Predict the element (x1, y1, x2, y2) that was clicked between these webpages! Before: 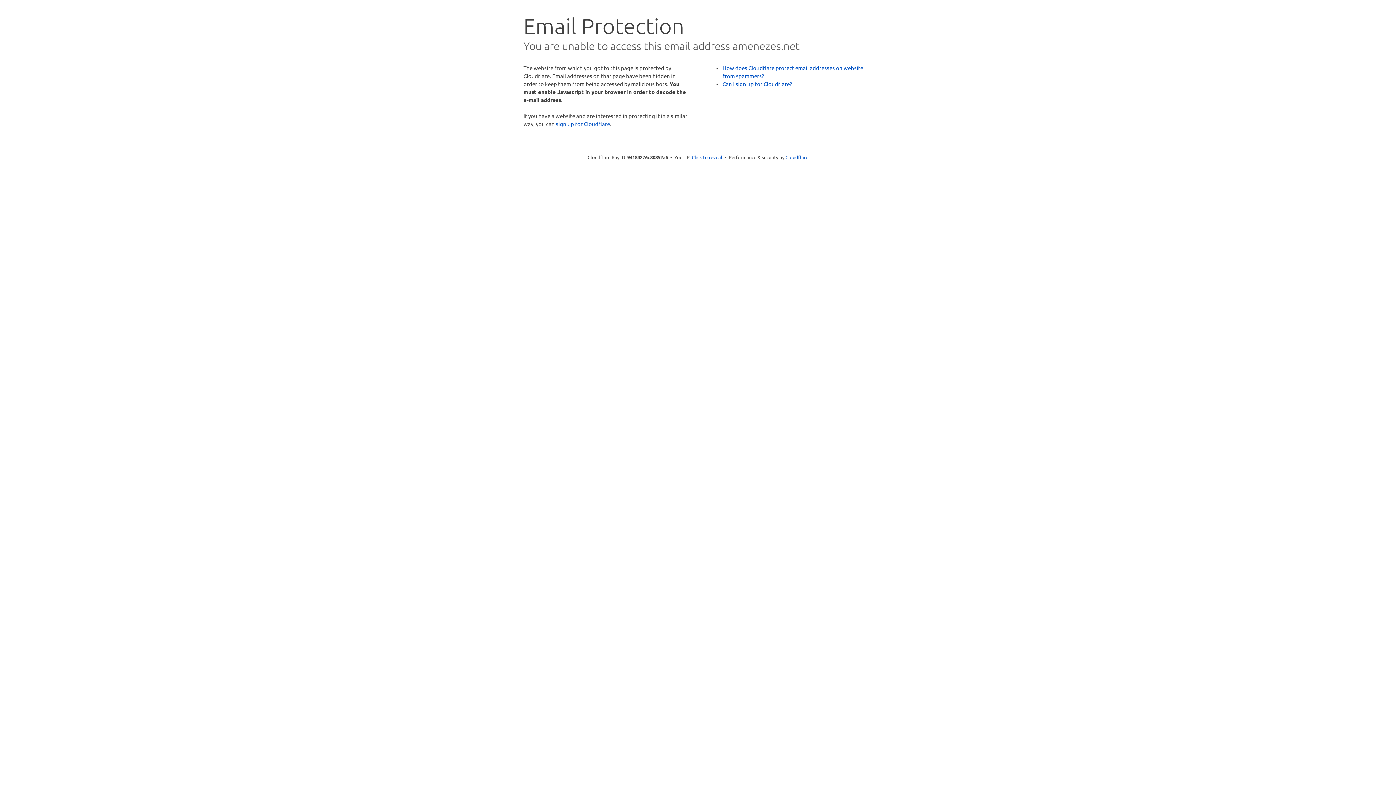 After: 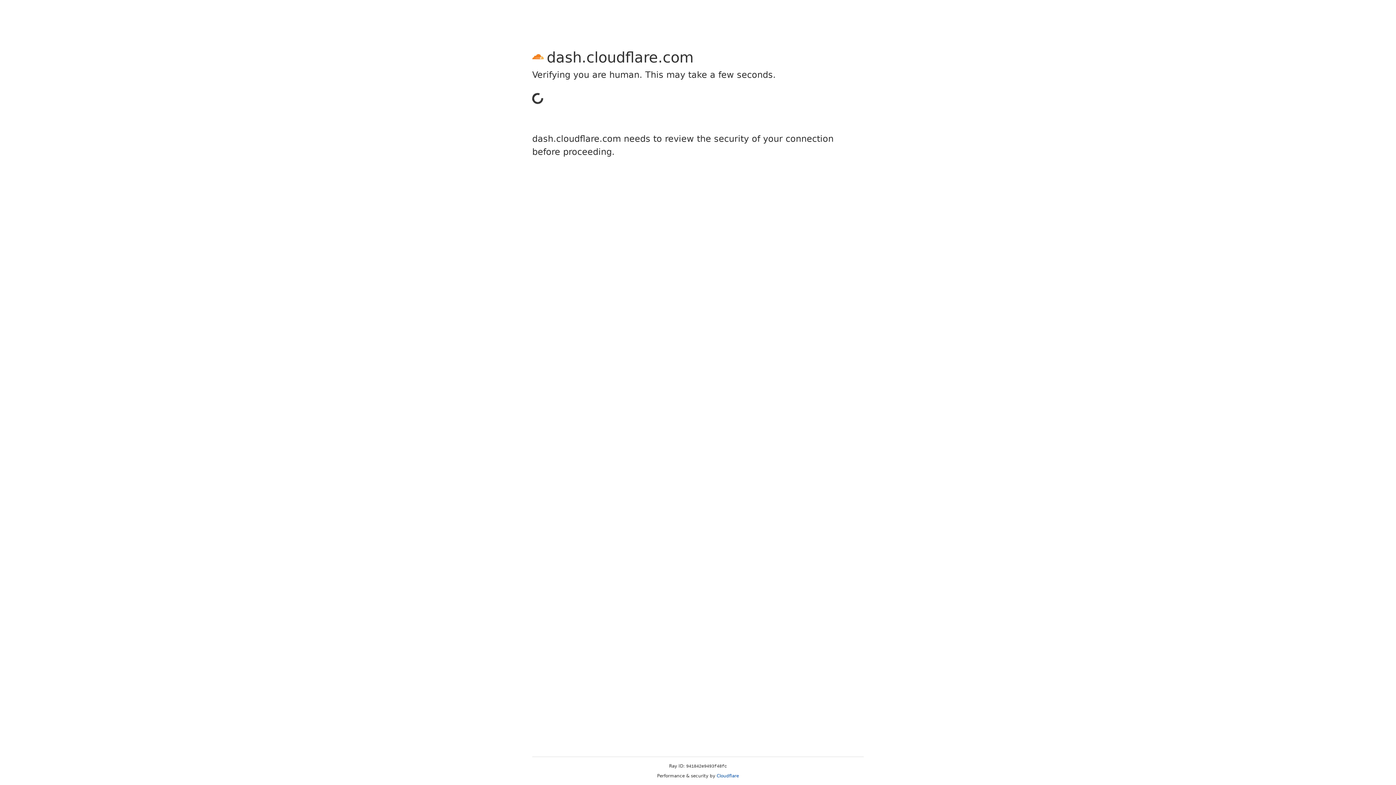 Action: label: sign up for Cloudflare bbox: (556, 120, 610, 127)